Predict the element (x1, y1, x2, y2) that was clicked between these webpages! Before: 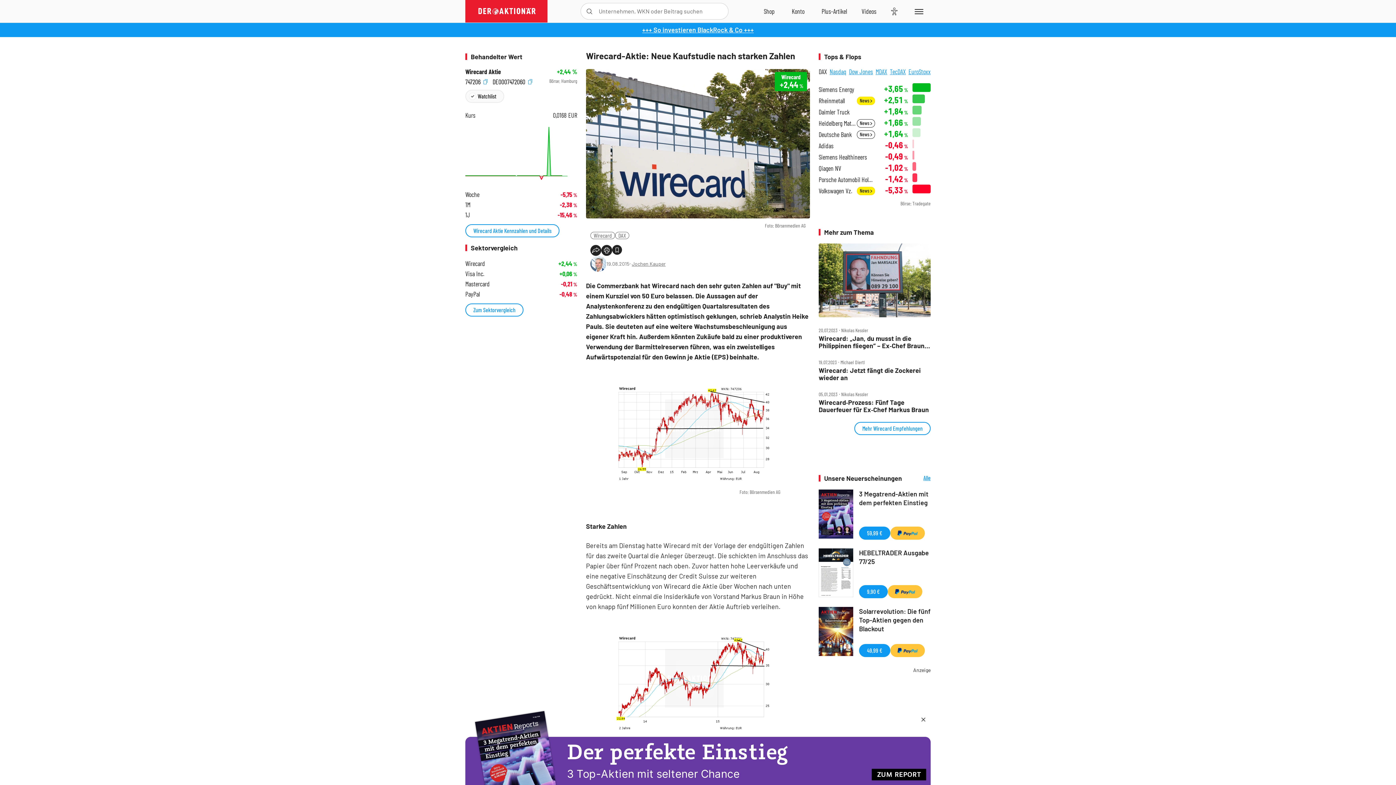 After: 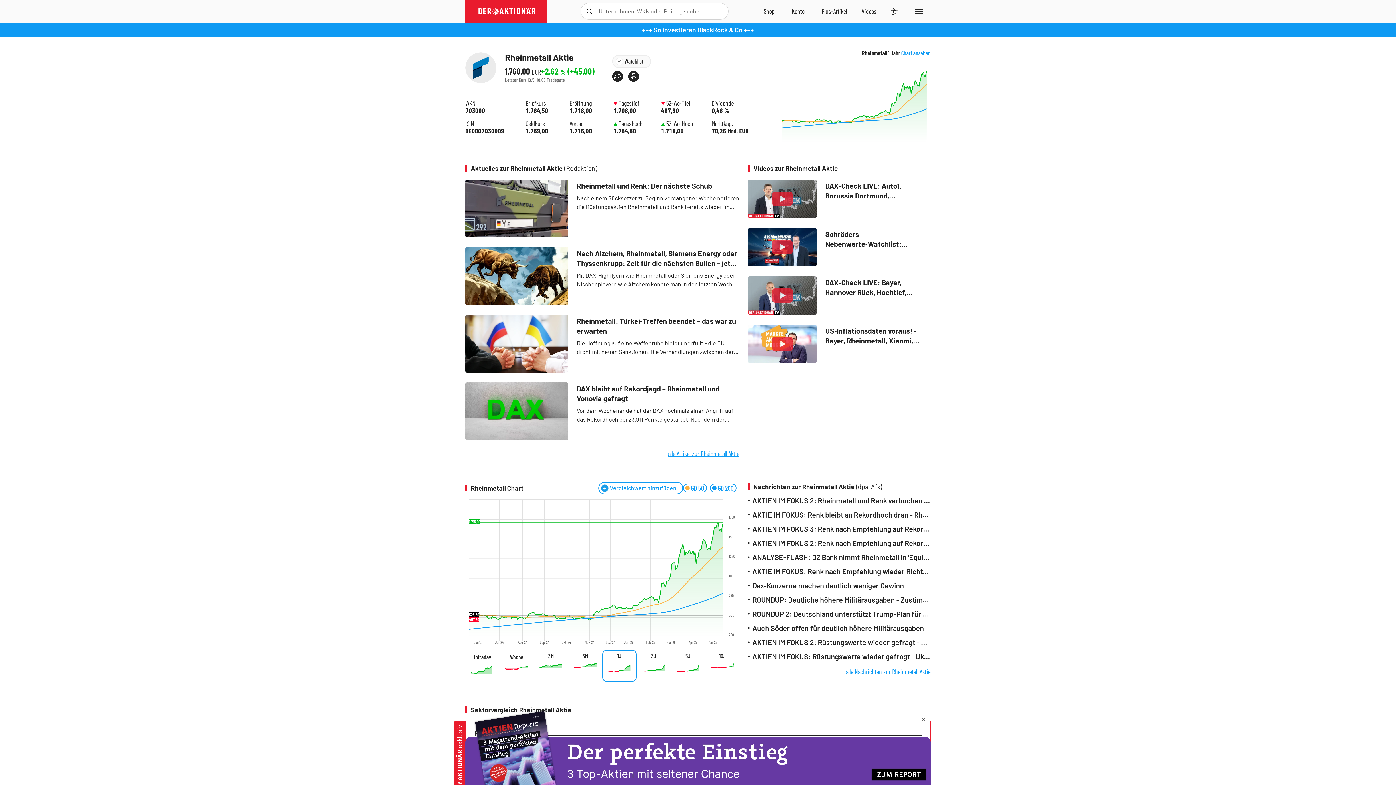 Action: label: Rheinmetall bbox: (818, 97, 845, 104)